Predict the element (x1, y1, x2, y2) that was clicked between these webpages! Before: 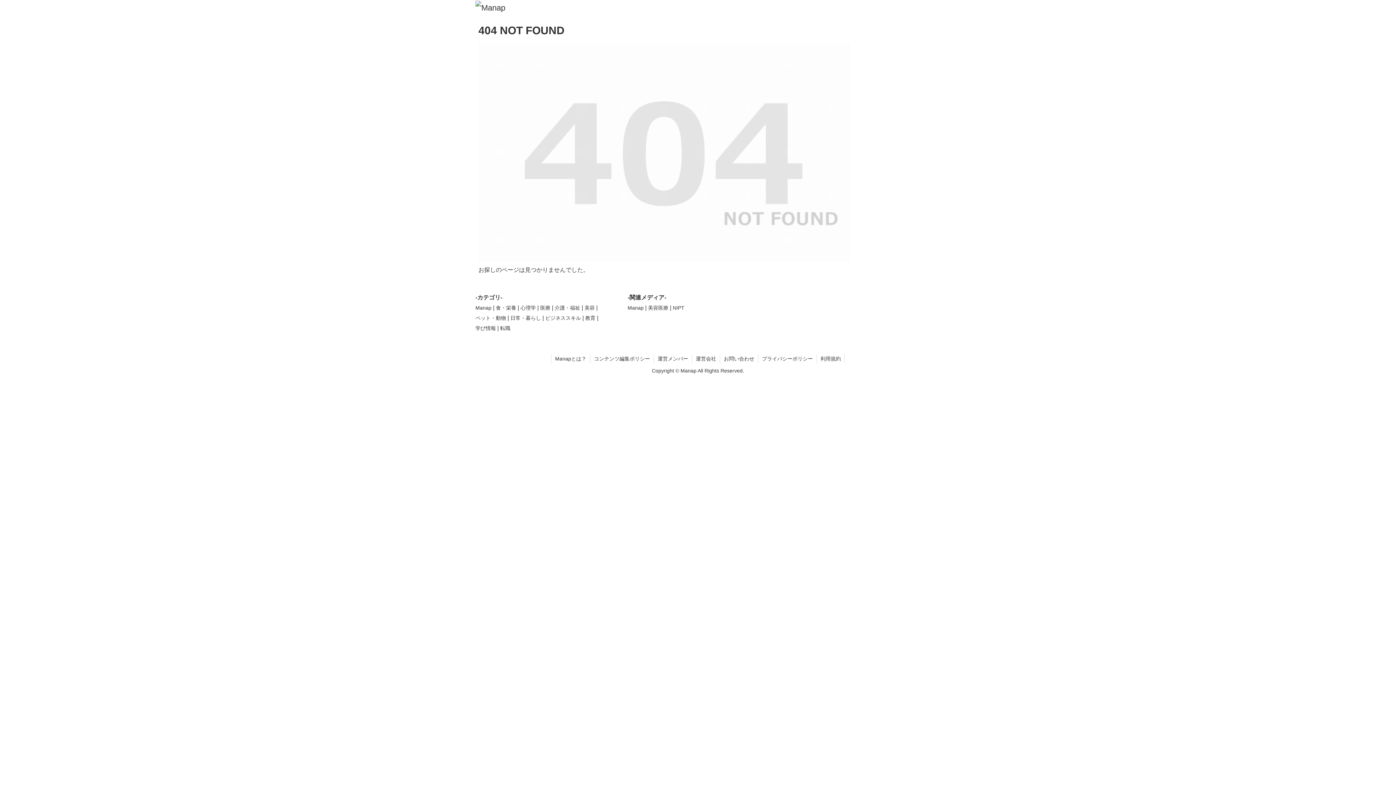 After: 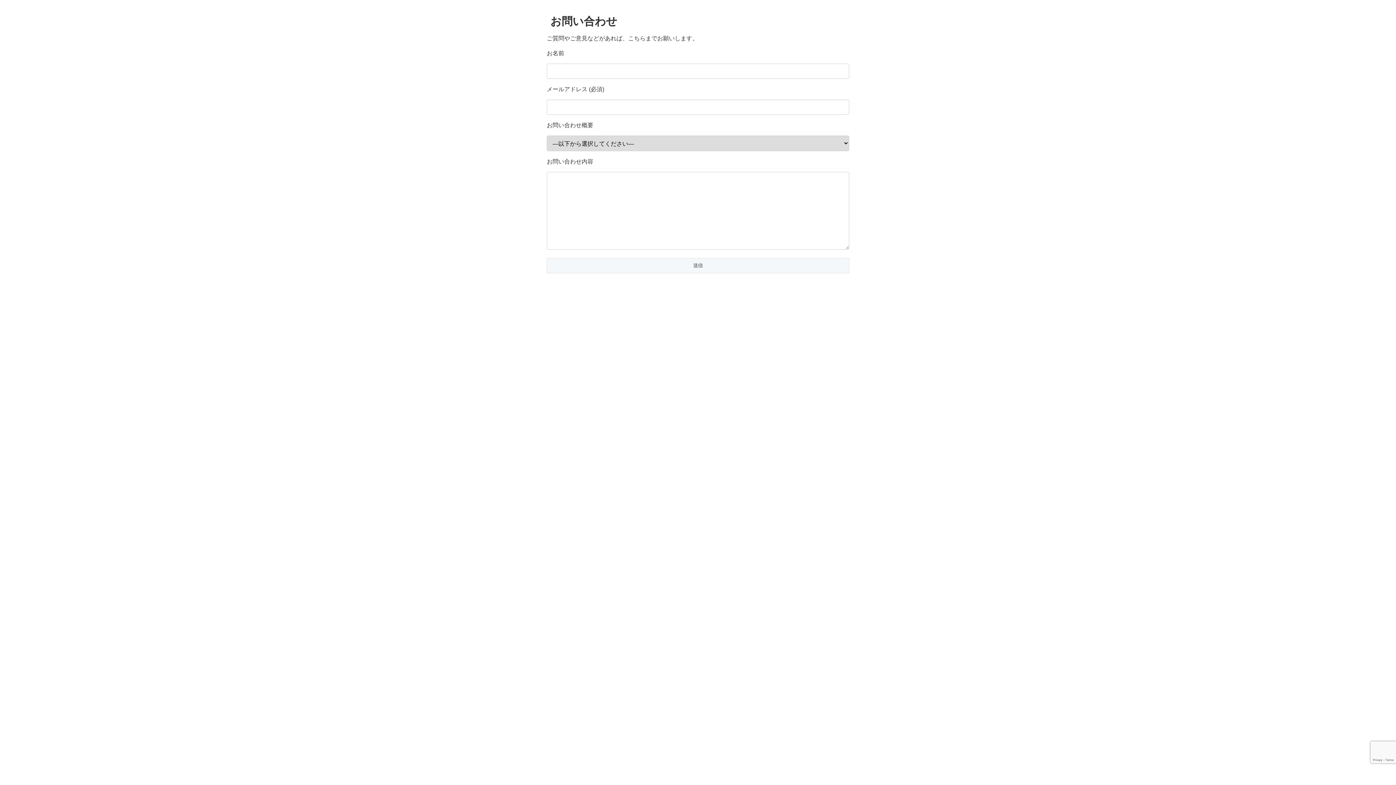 Action: bbox: (720, 354, 758, 363) label: お問い合わせ